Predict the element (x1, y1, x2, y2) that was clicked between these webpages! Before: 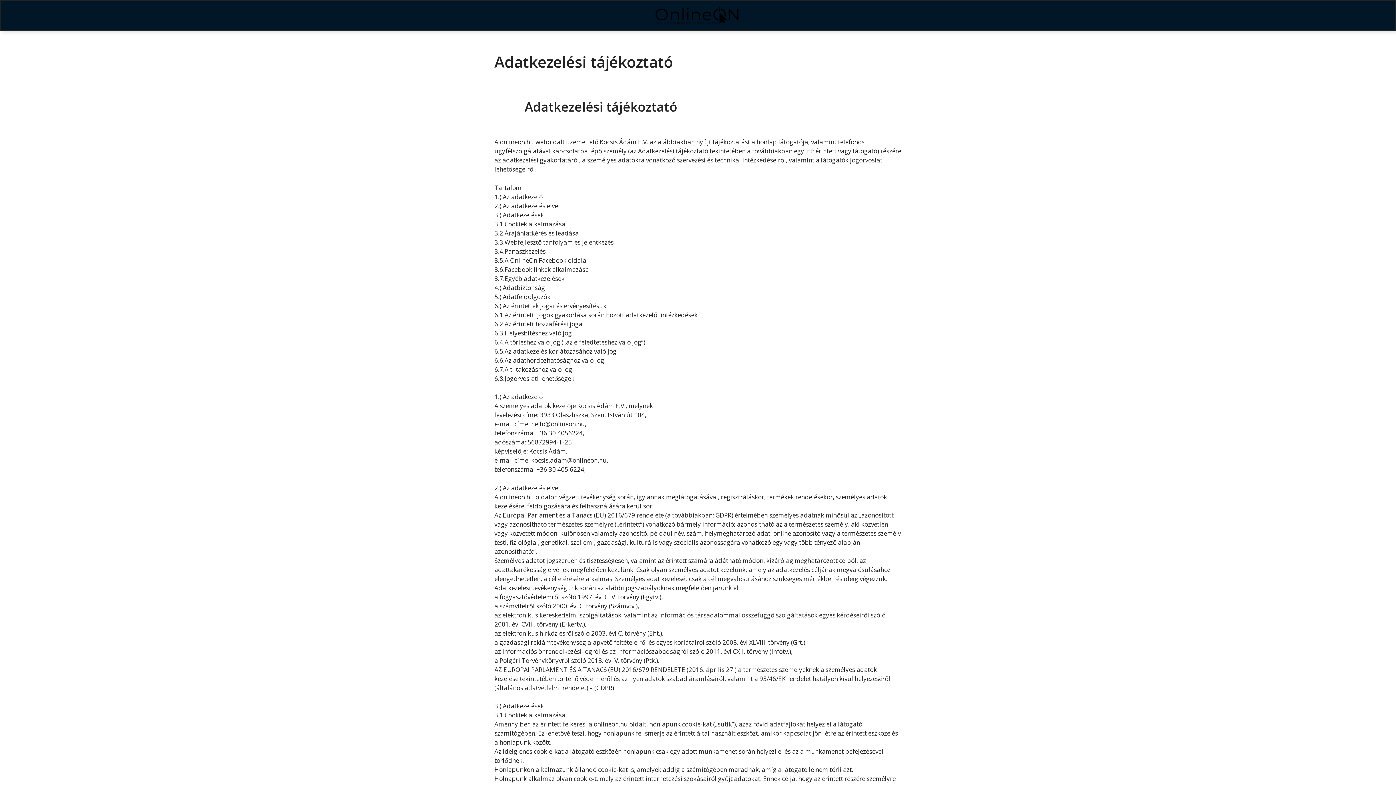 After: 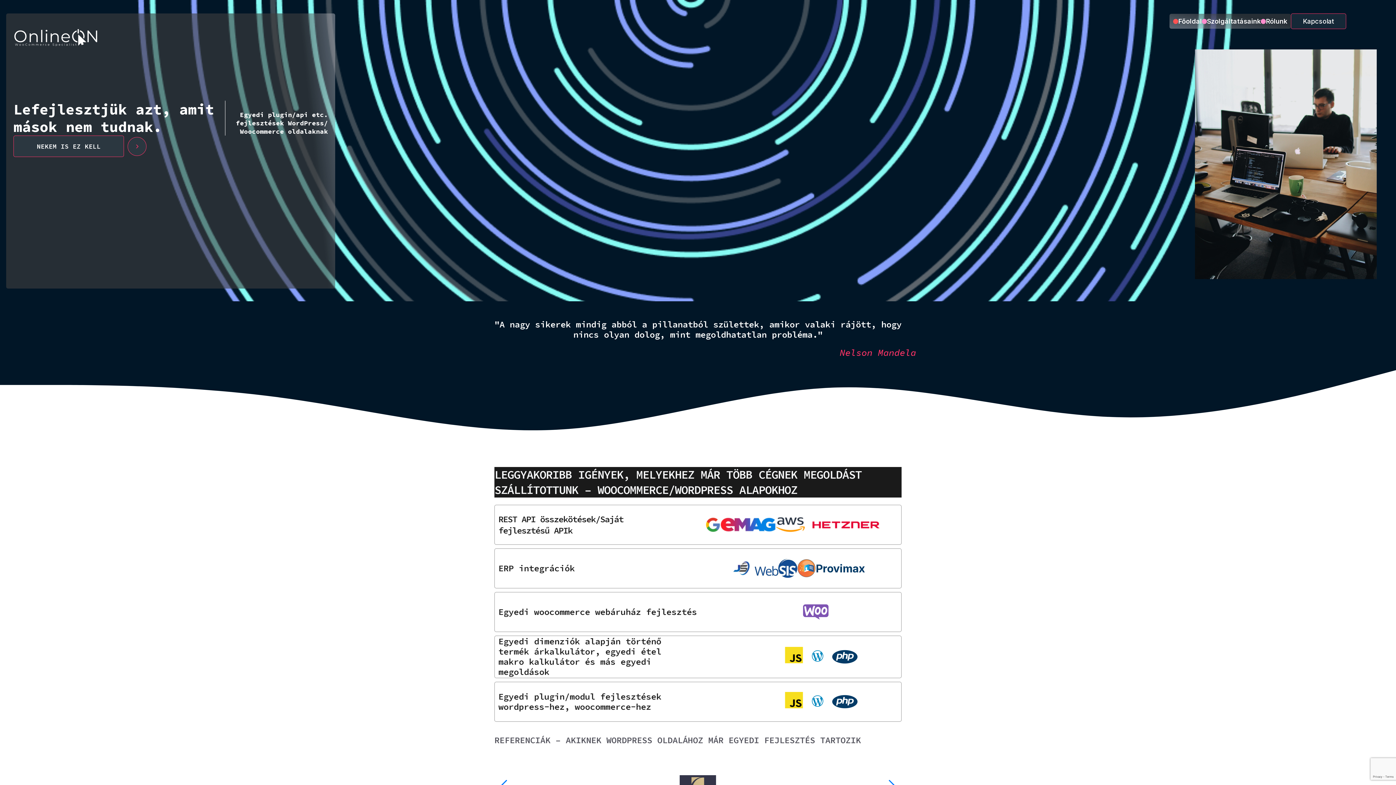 Action: bbox: (654, 6, 741, 24)